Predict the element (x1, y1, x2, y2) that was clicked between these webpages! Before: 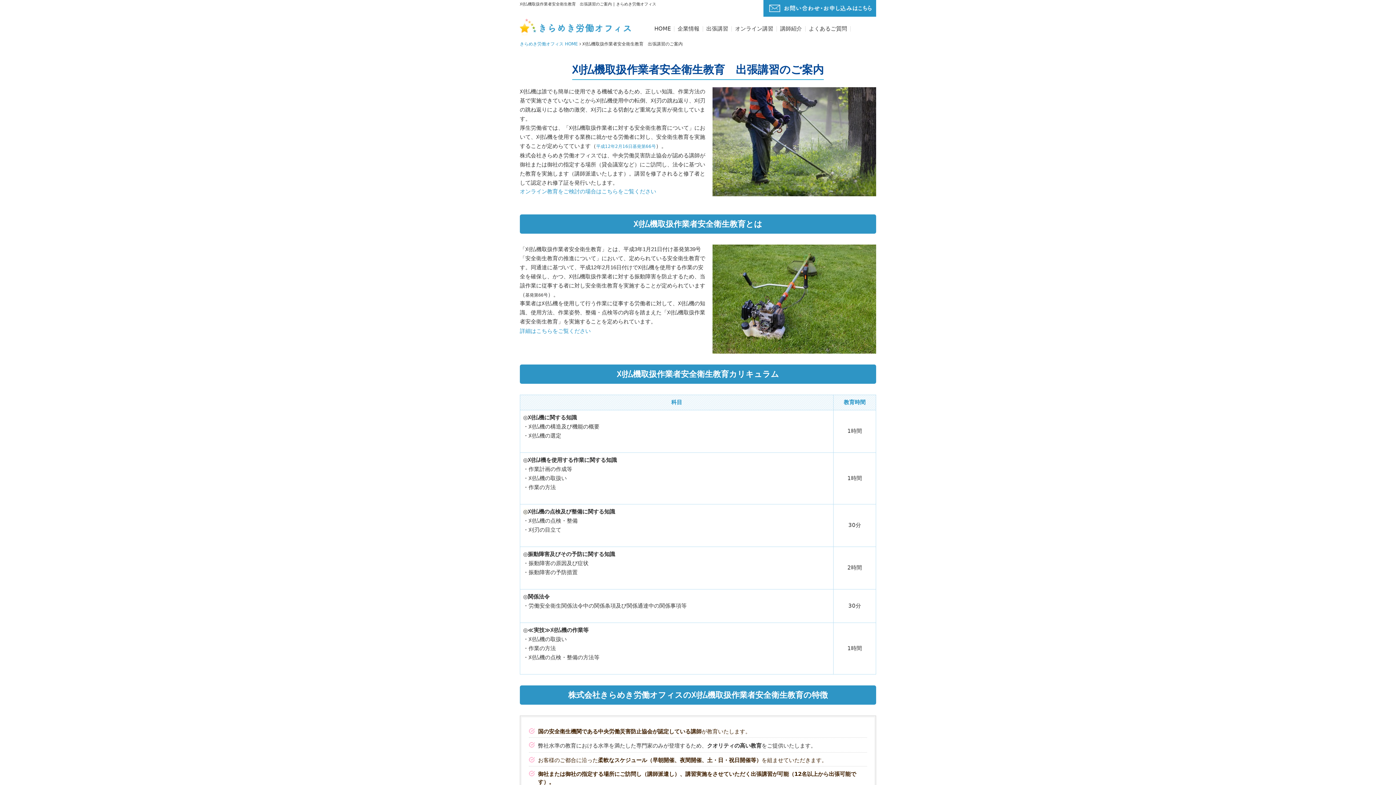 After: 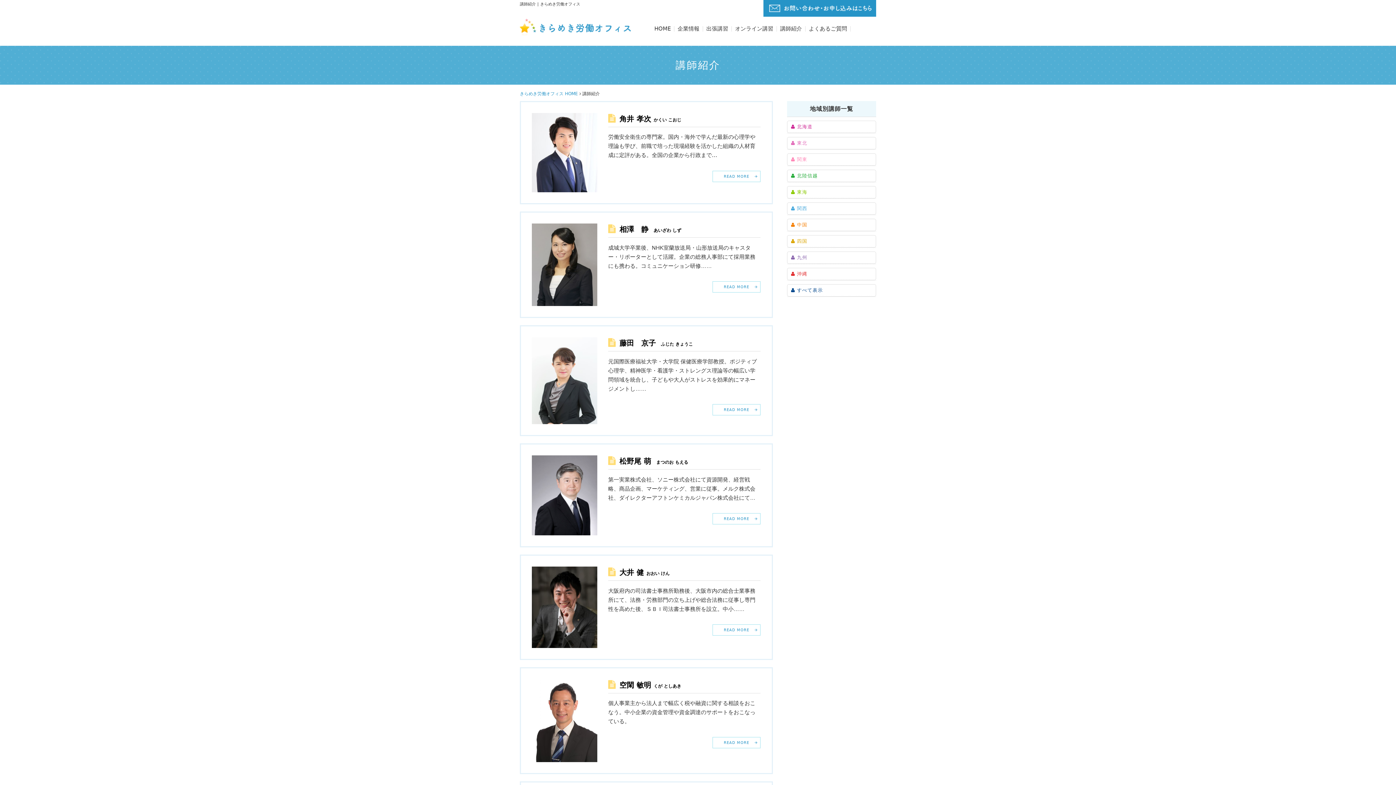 Action: label: 講師紹介 bbox: (777, 26, 805, 31)